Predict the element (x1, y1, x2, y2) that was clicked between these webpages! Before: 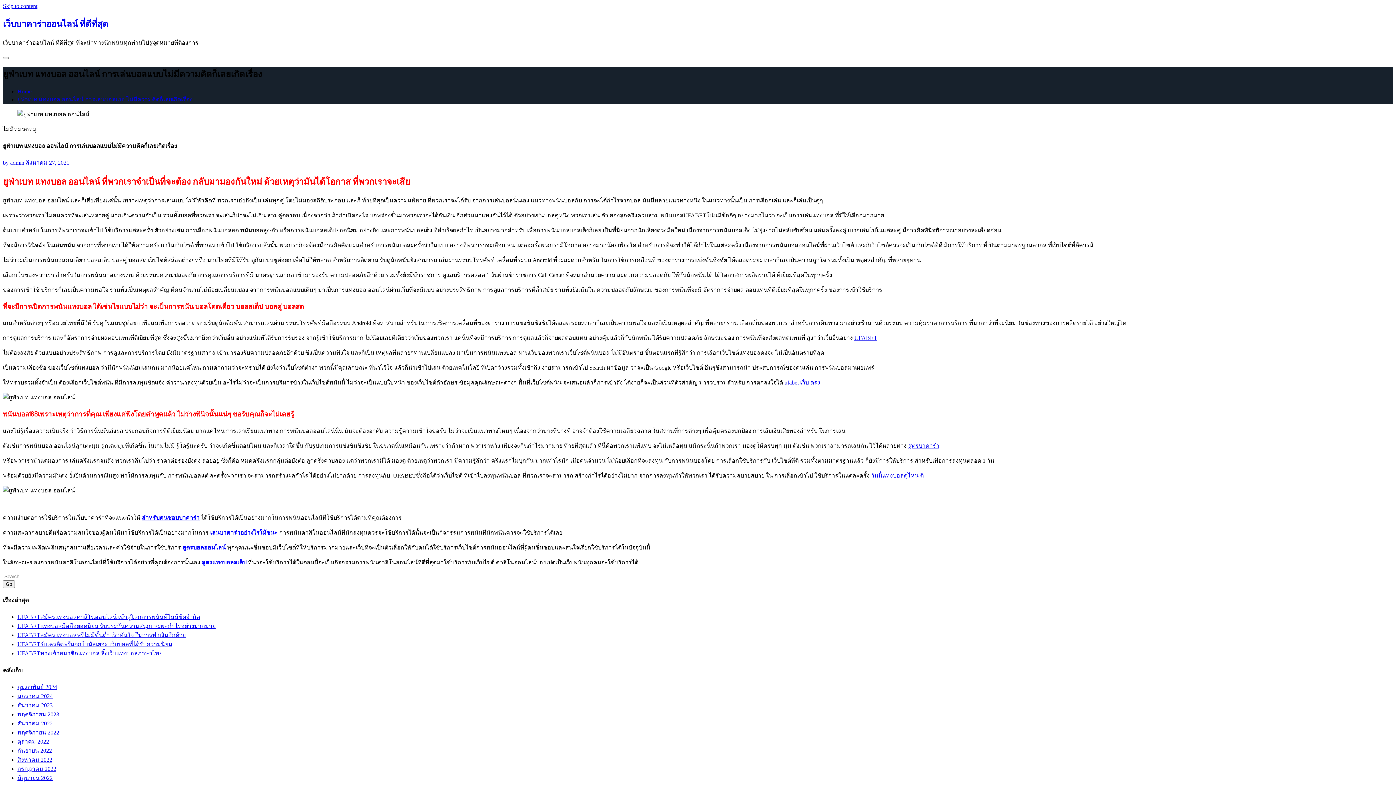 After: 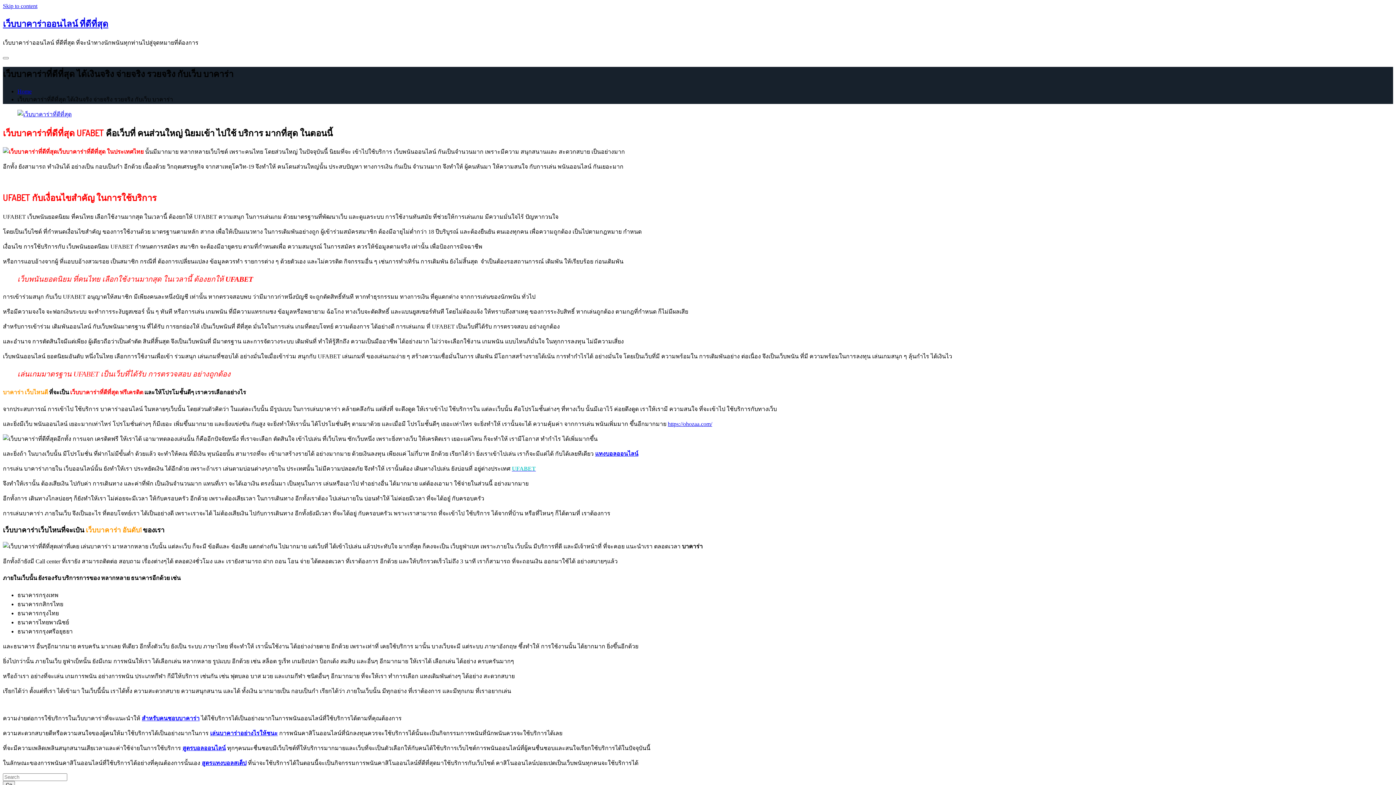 Action: label: Home bbox: (17, 88, 31, 94)